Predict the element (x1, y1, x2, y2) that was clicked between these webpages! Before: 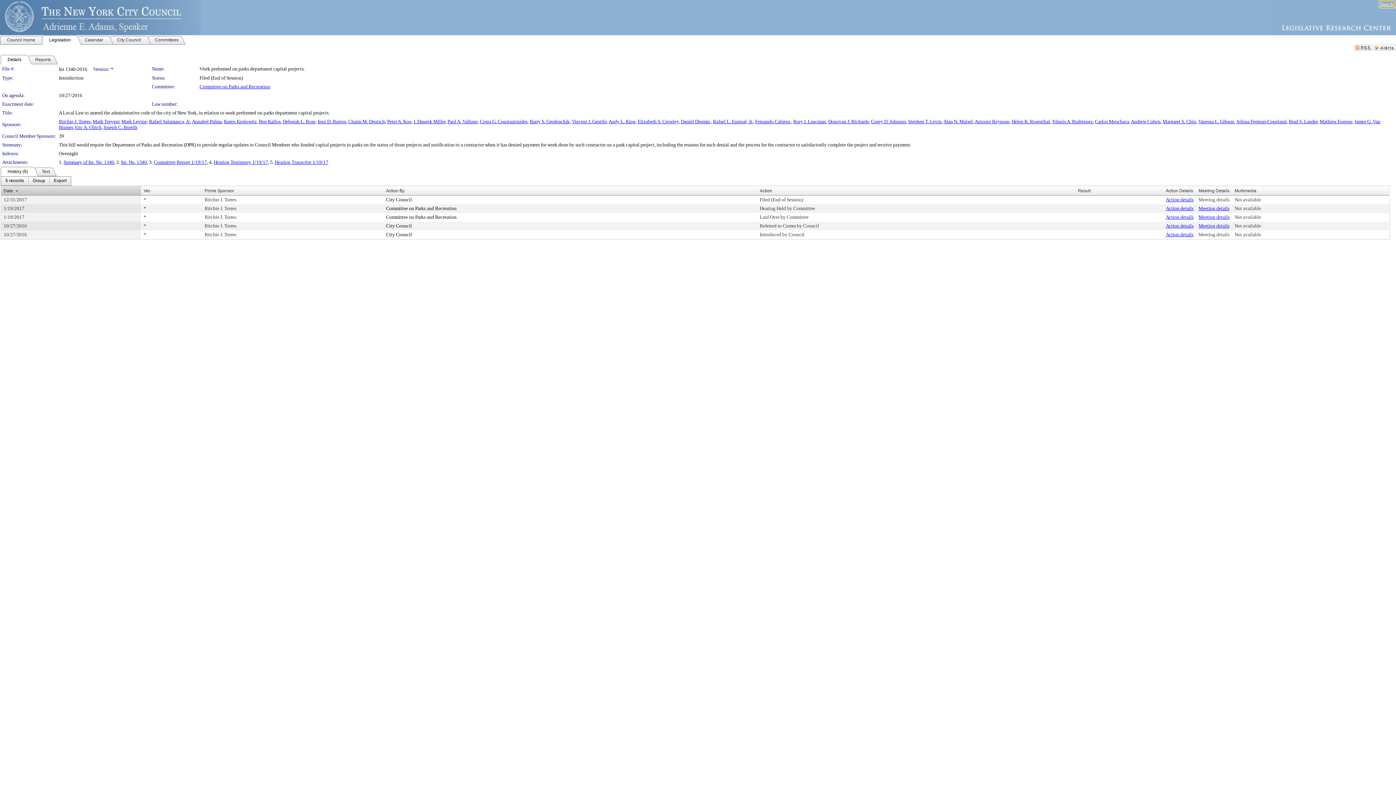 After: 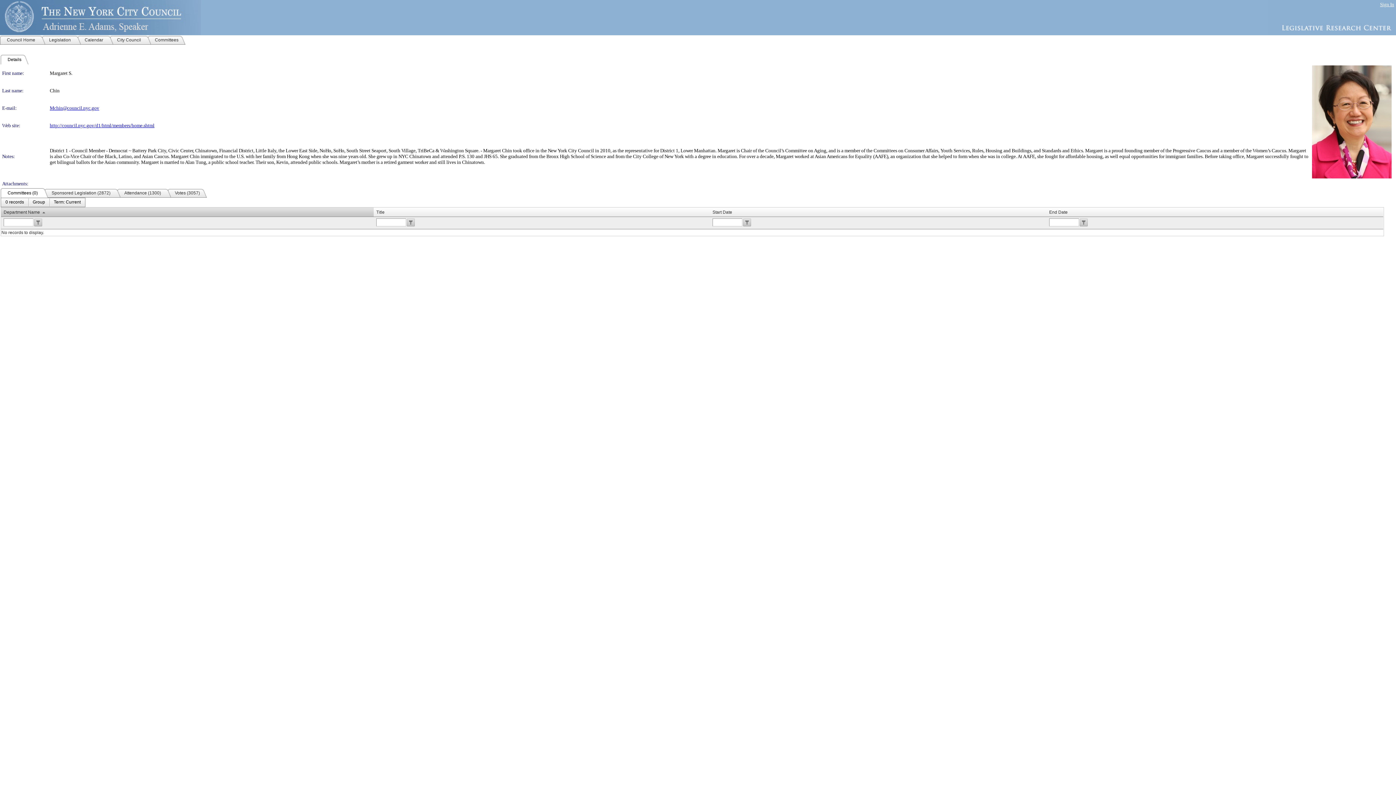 Action: bbox: (1162, 118, 1196, 124) label: Margaret S. Chin